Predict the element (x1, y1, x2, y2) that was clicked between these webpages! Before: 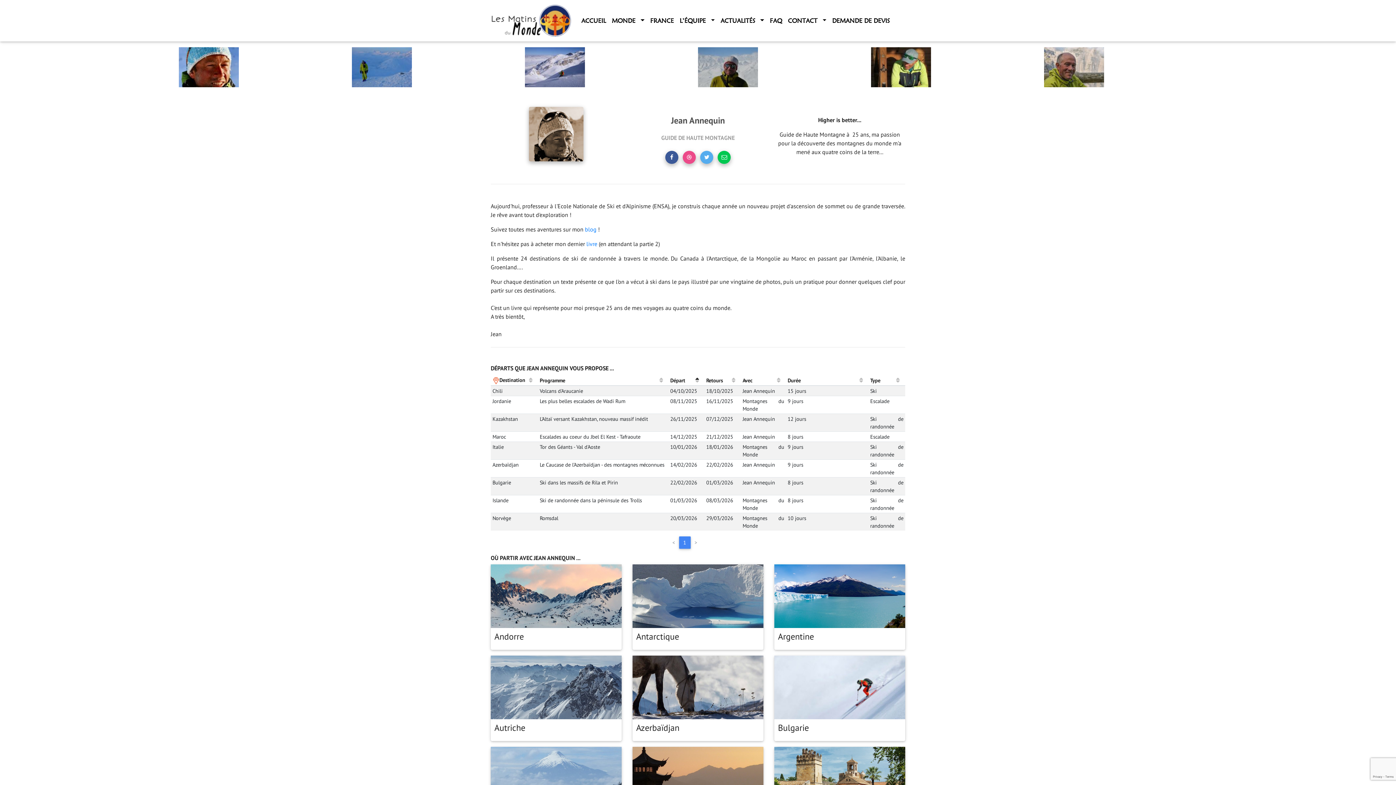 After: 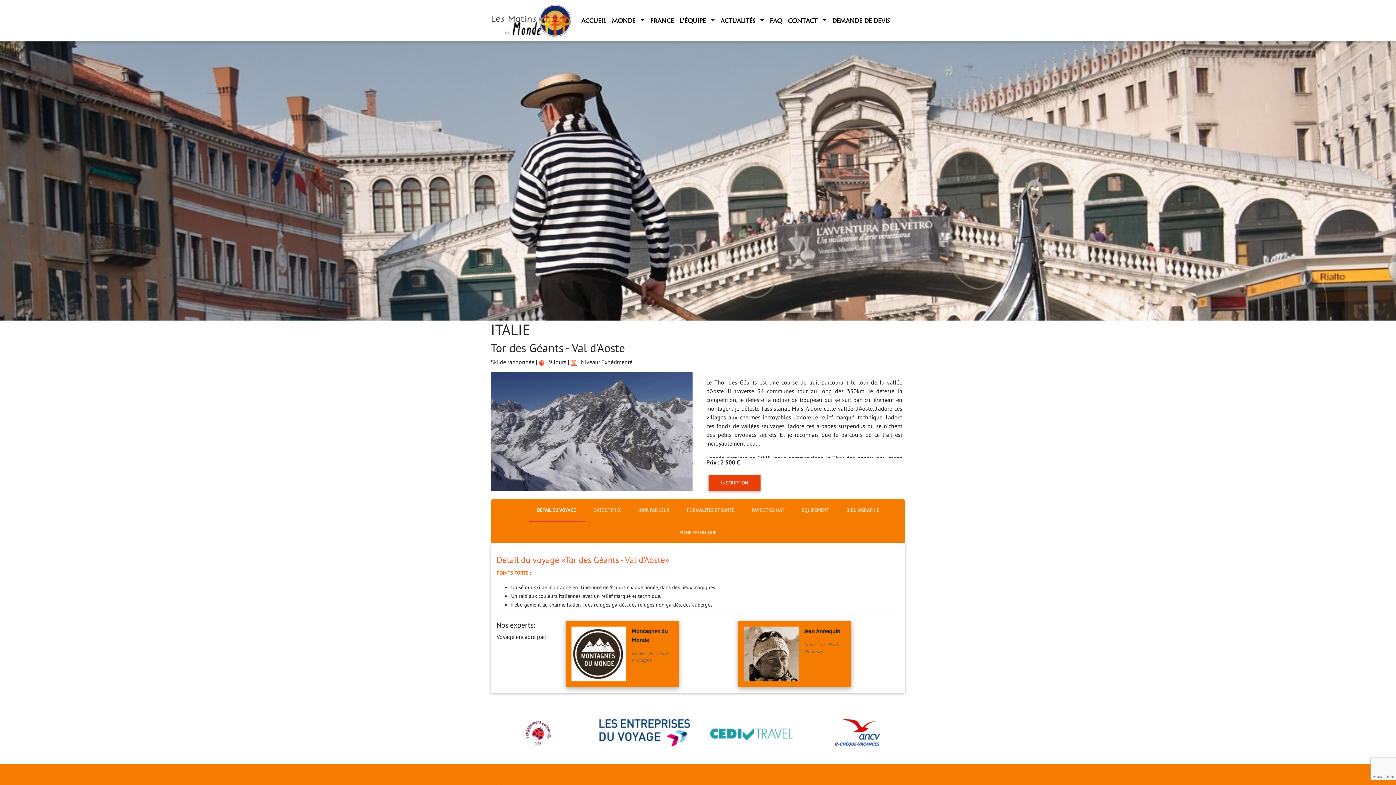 Action: label: Tor des Géants - Val d'Aoste bbox: (539, 443, 600, 450)